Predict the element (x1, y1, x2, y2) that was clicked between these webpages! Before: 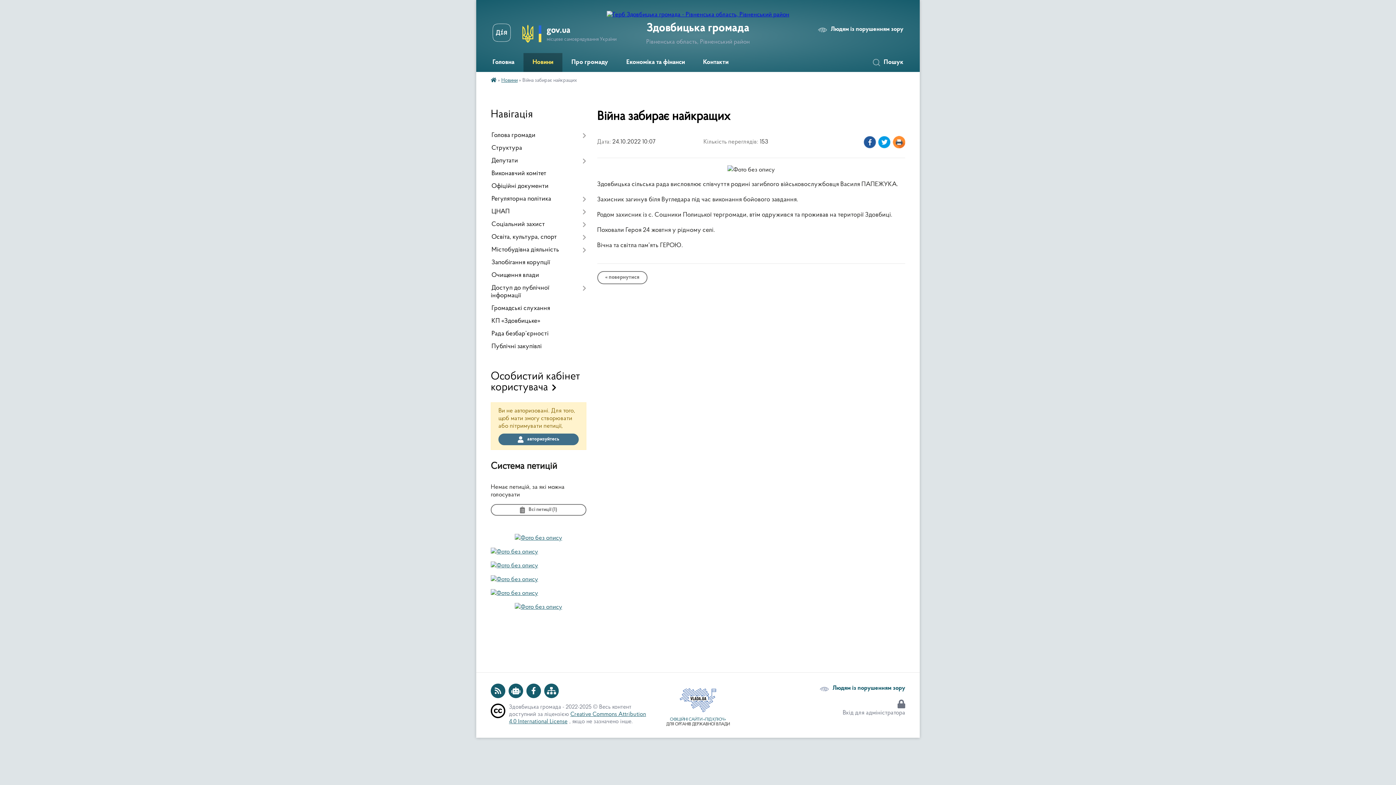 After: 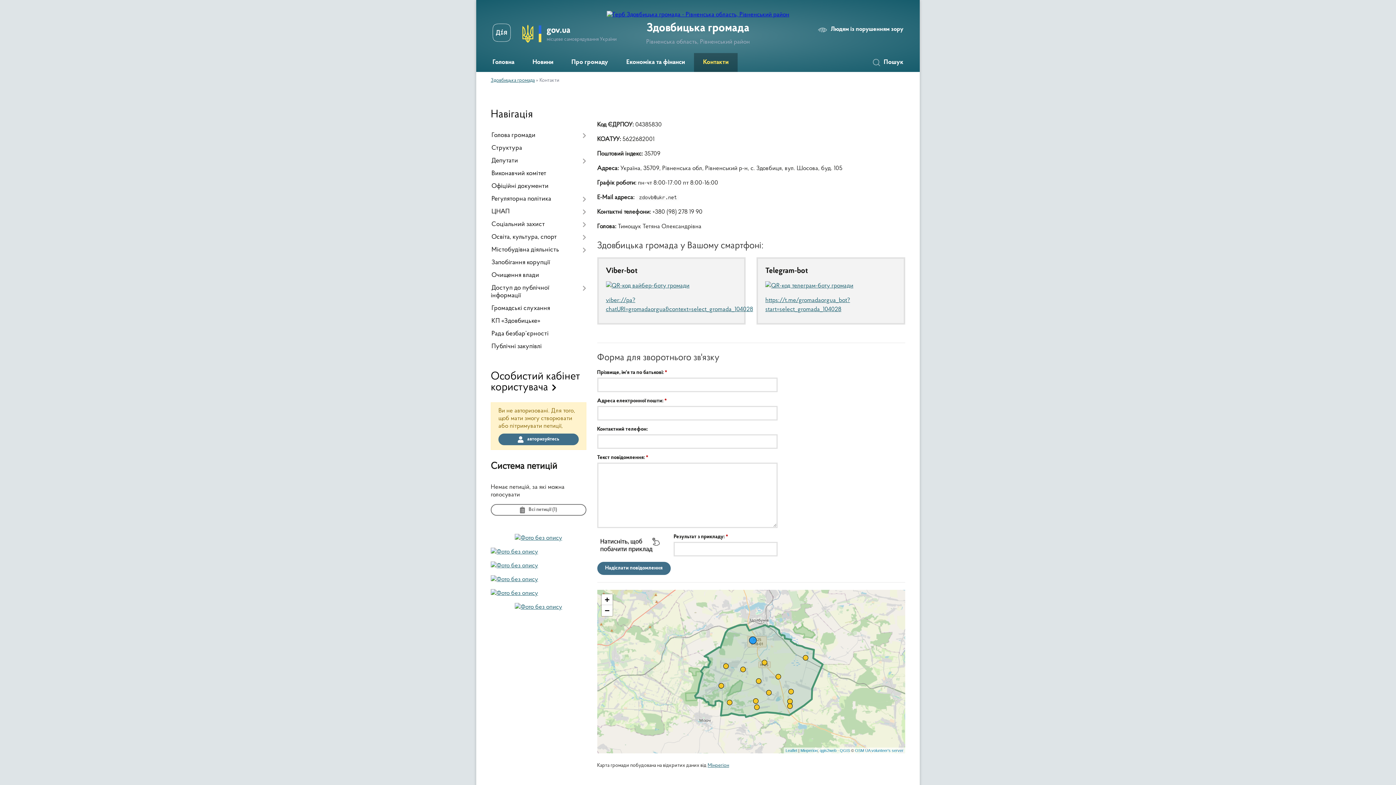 Action: bbox: (694, 53, 737, 72) label: Контакти